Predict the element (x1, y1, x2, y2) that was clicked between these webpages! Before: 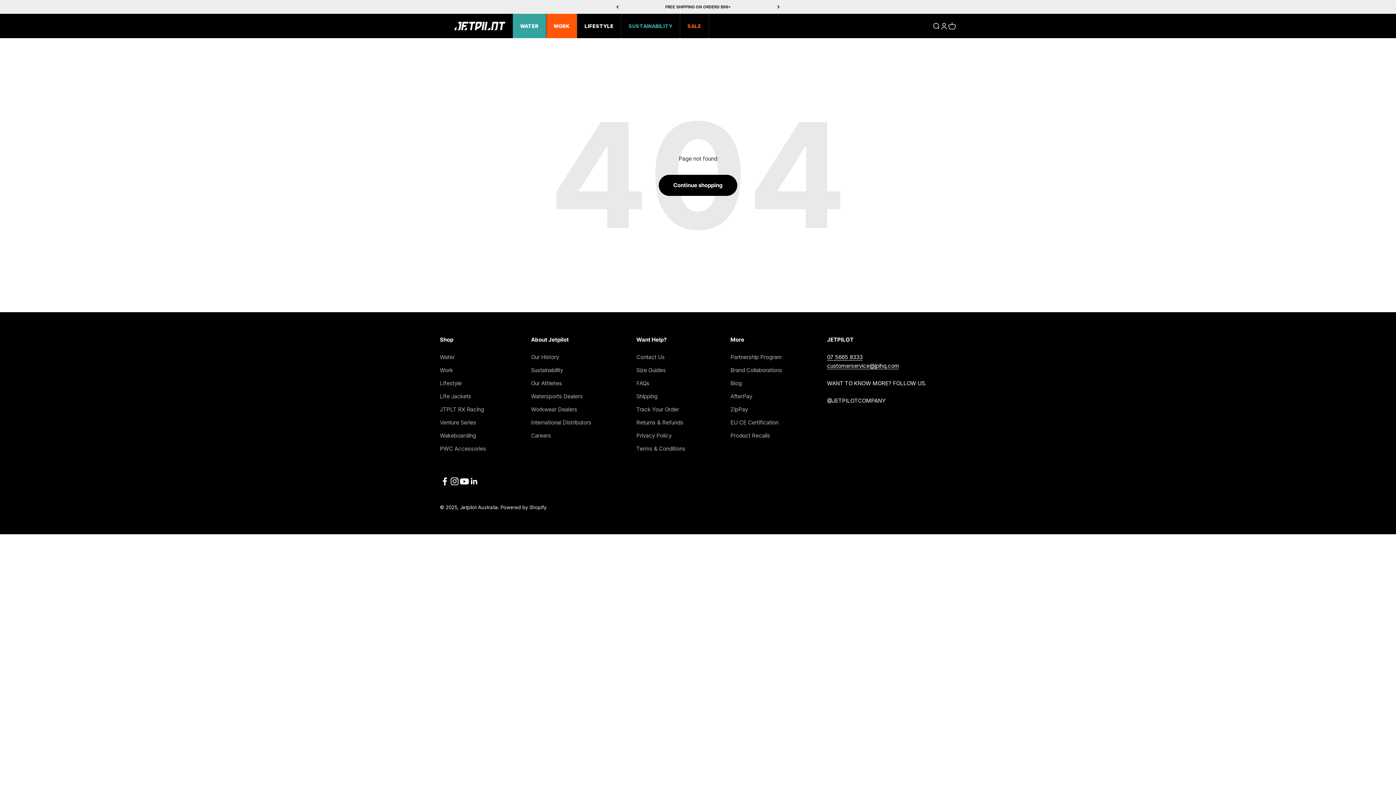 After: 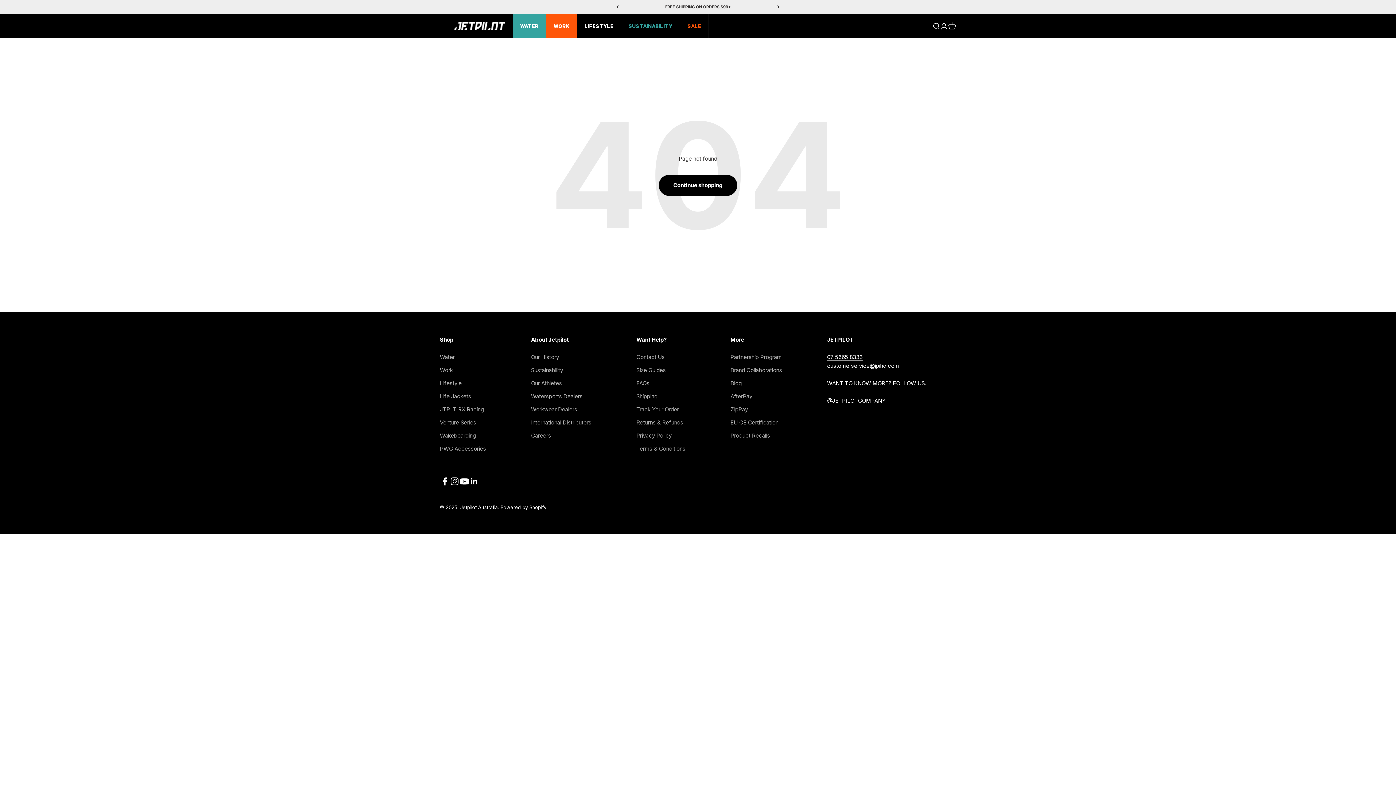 Action: bbox: (440, 476, 449, 486) label: Follow on Facebook